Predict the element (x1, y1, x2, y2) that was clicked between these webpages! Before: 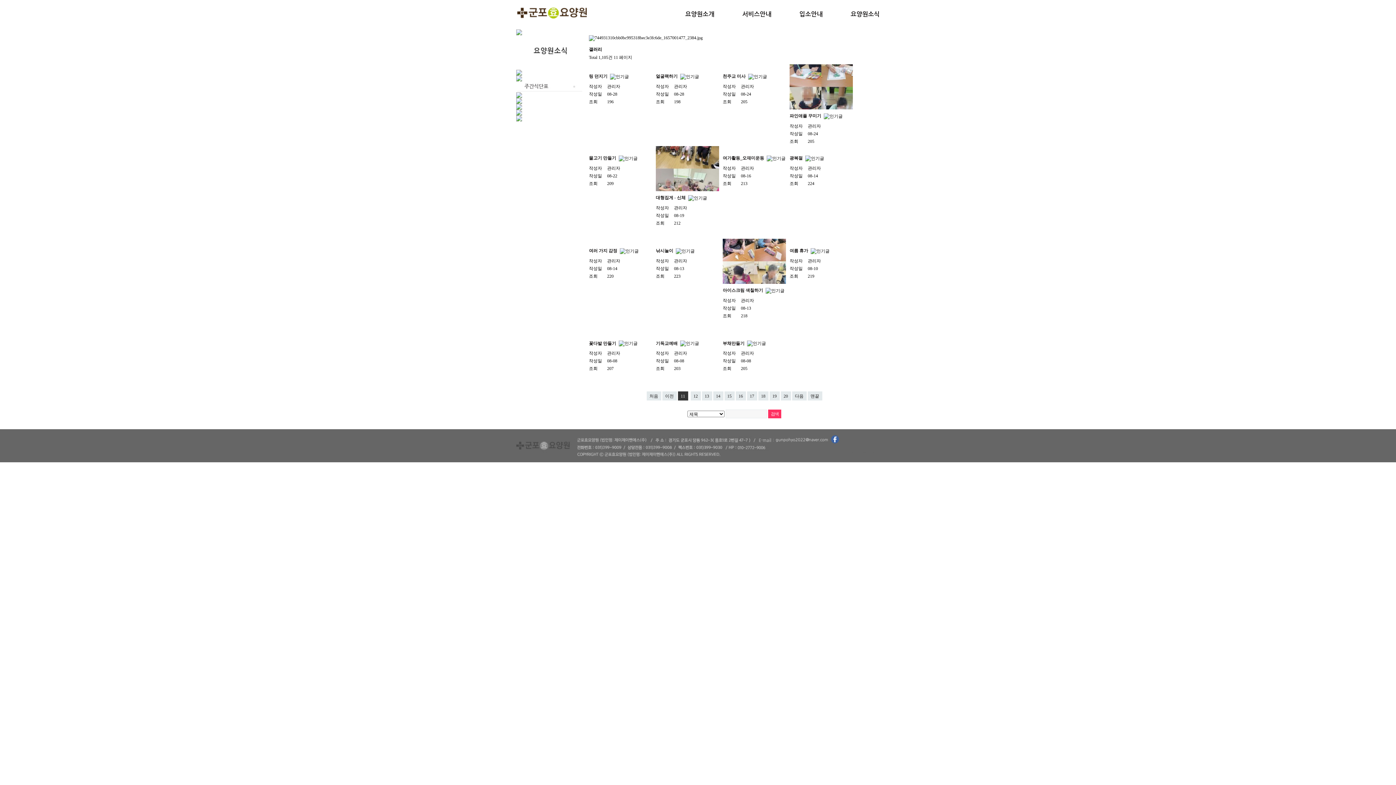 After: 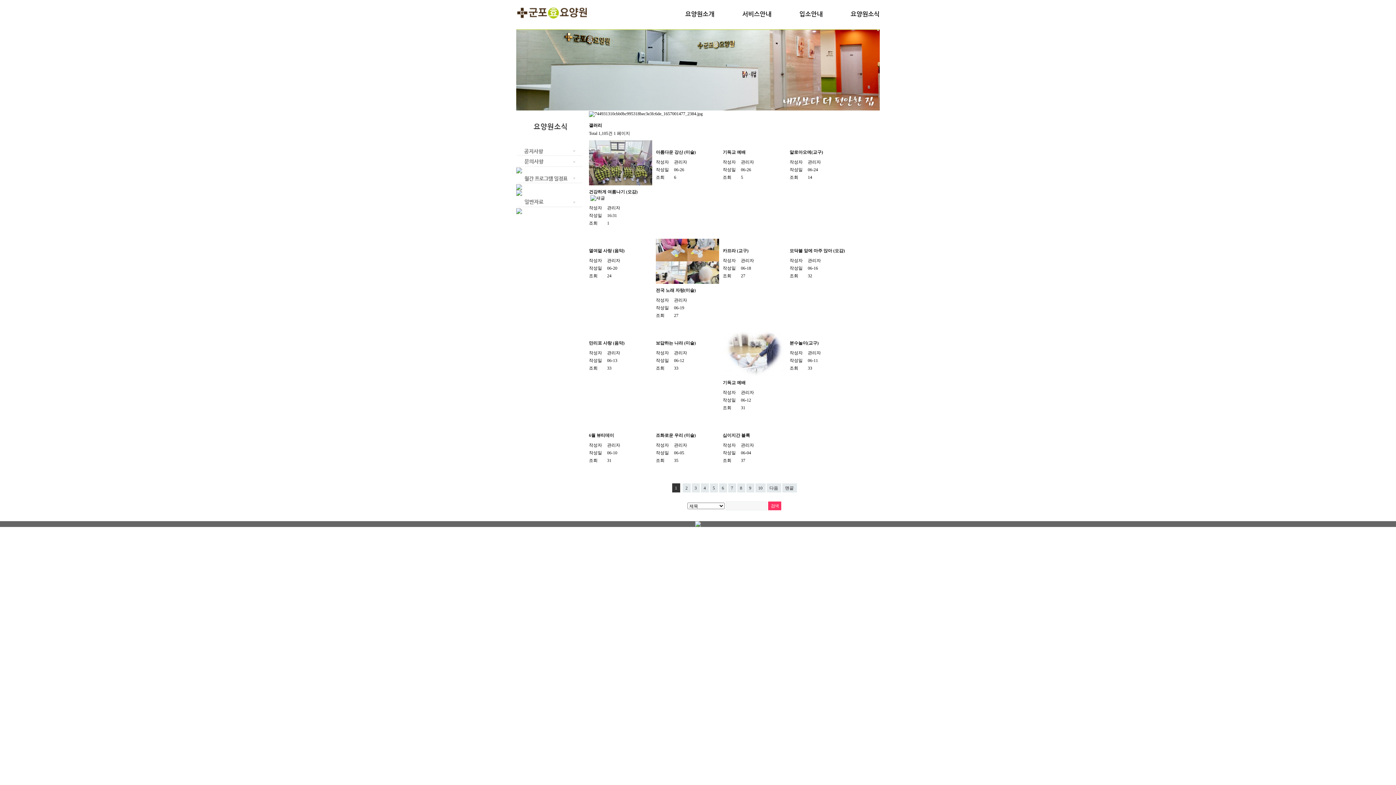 Action: label: 처음 bbox: (646, 391, 661, 400)